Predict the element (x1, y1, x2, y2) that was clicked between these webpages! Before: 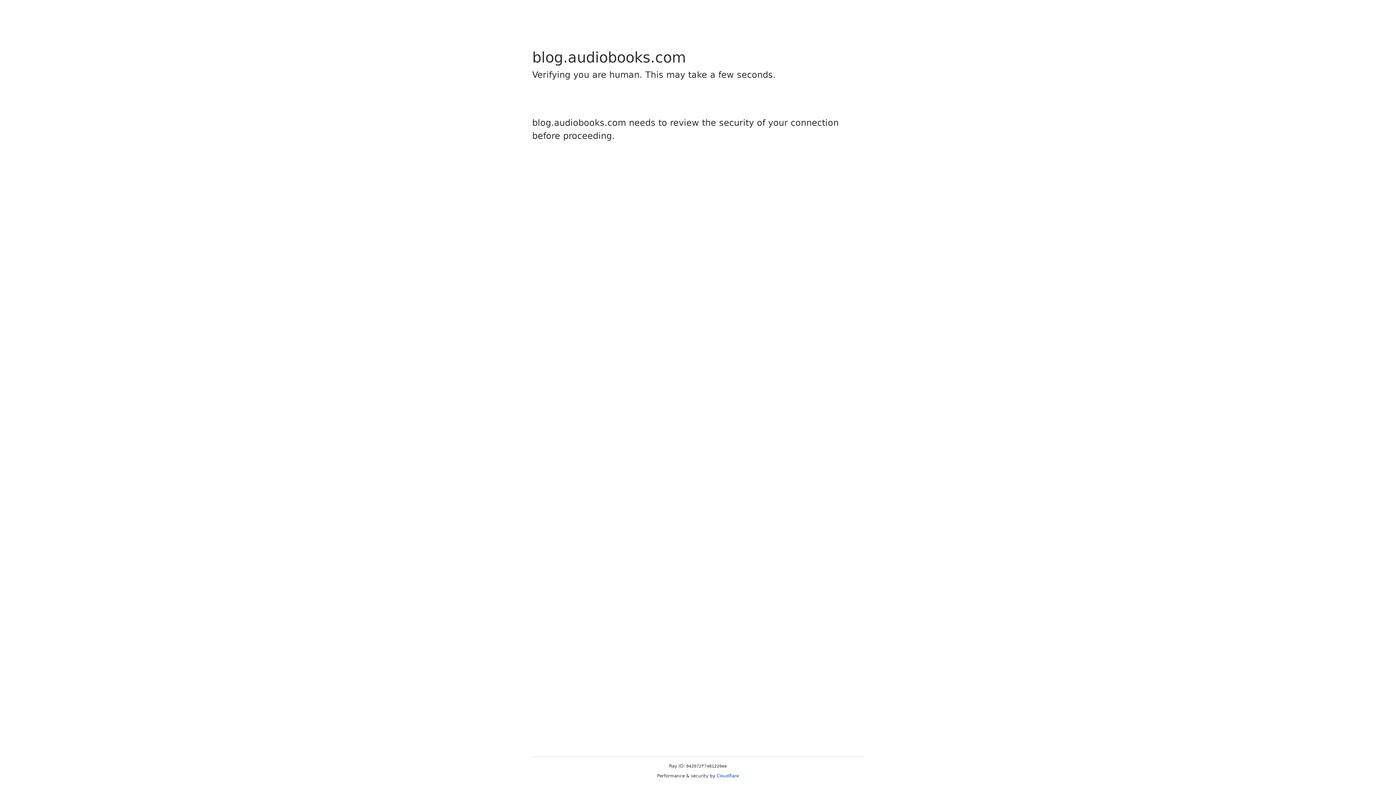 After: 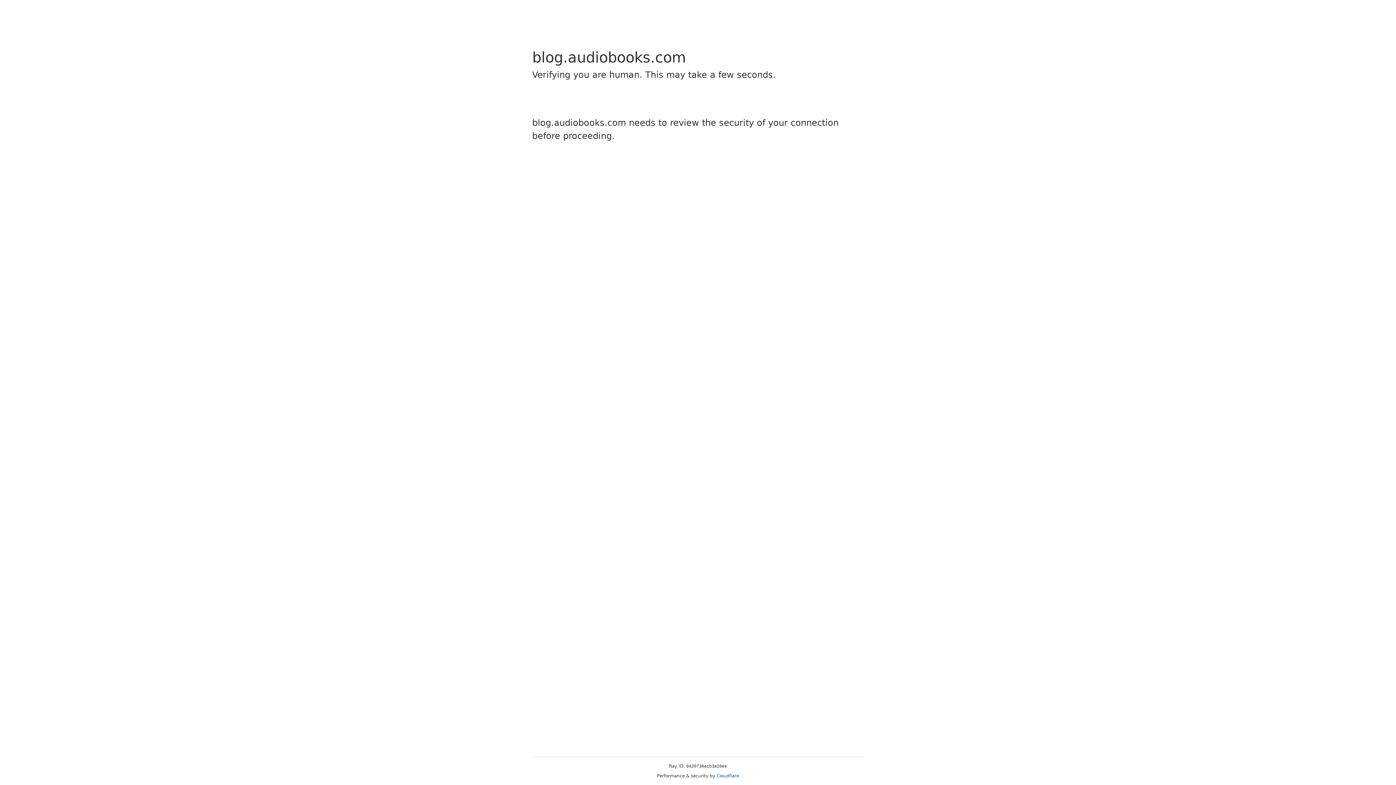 Action: label: Cloudflare bbox: (716, 773, 739, 778)